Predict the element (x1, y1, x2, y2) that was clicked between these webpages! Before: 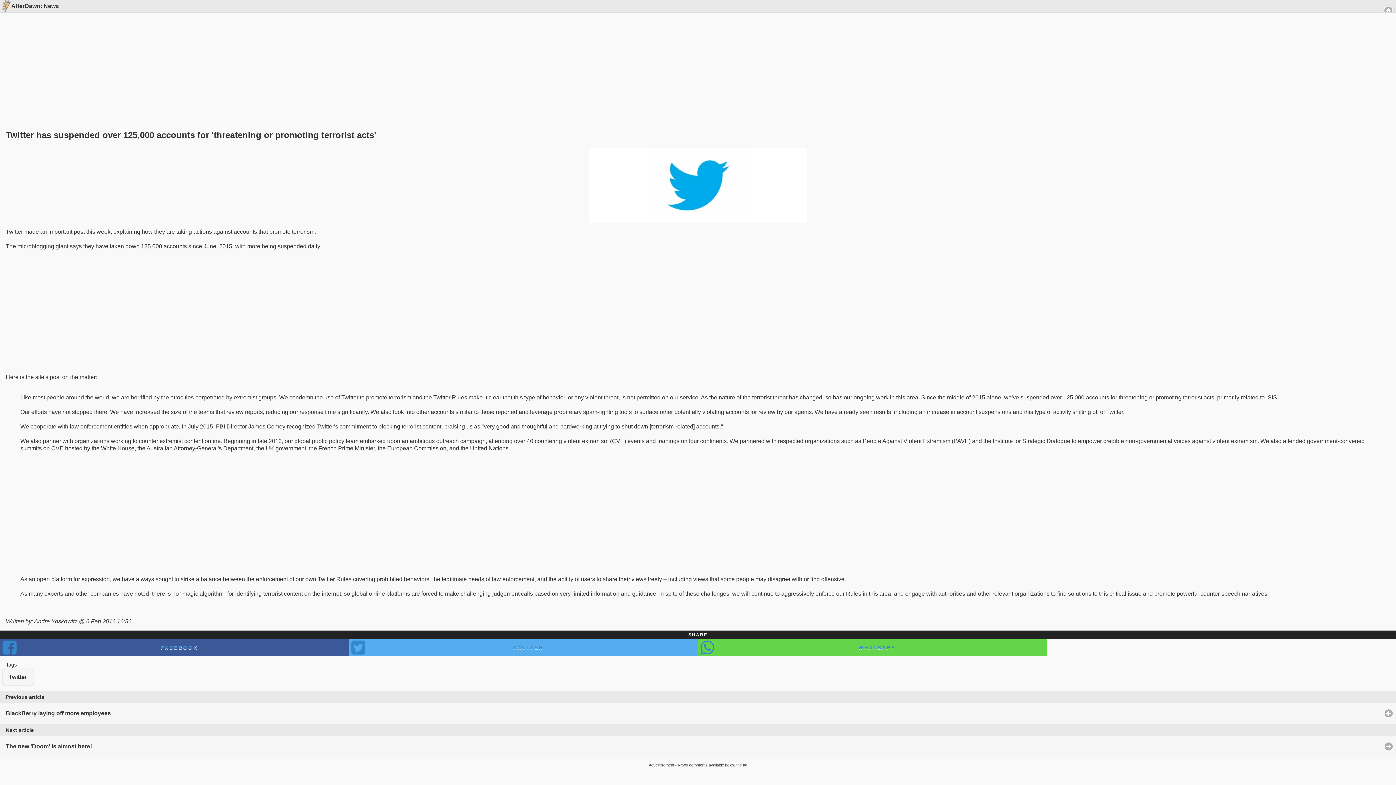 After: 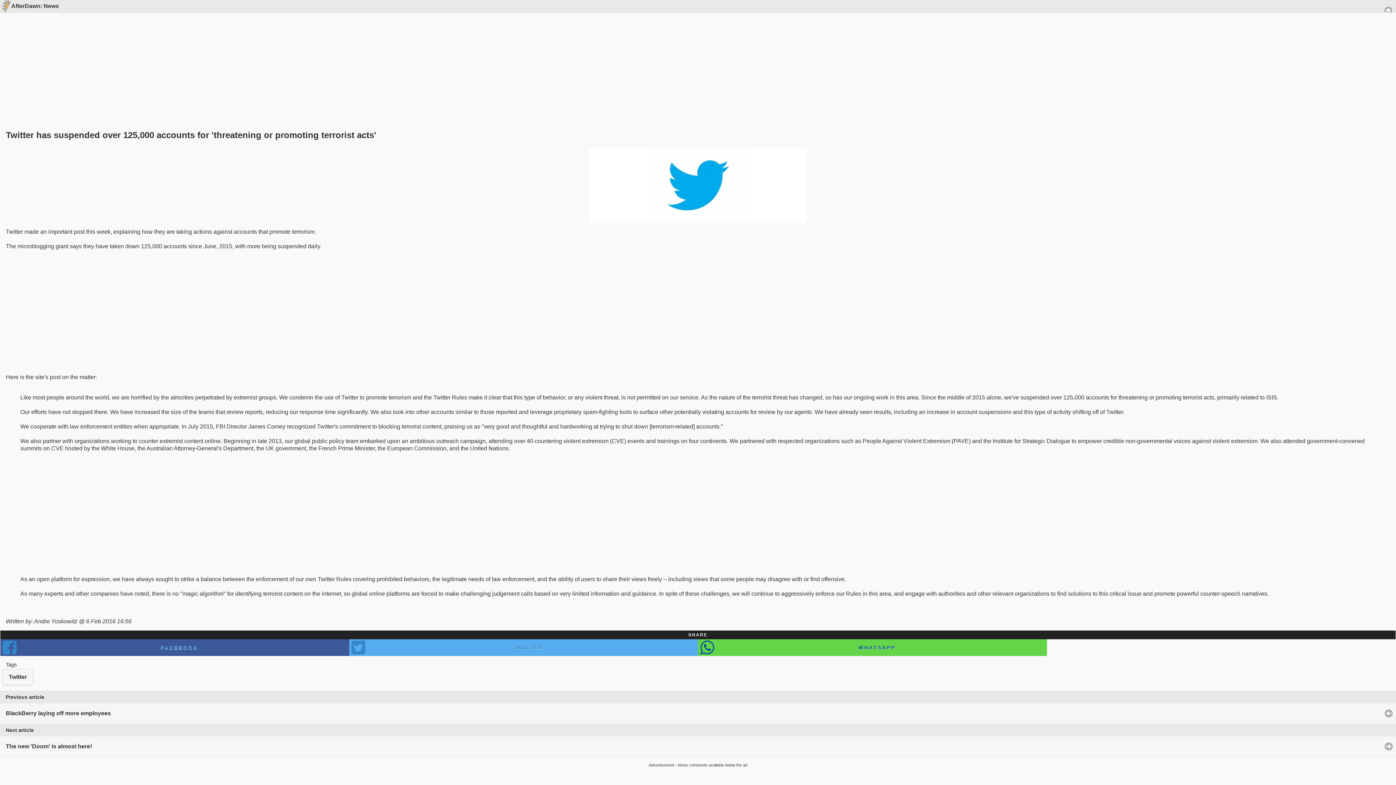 Action: bbox: (698, 639, 1047, 656) label: WHATSAPP